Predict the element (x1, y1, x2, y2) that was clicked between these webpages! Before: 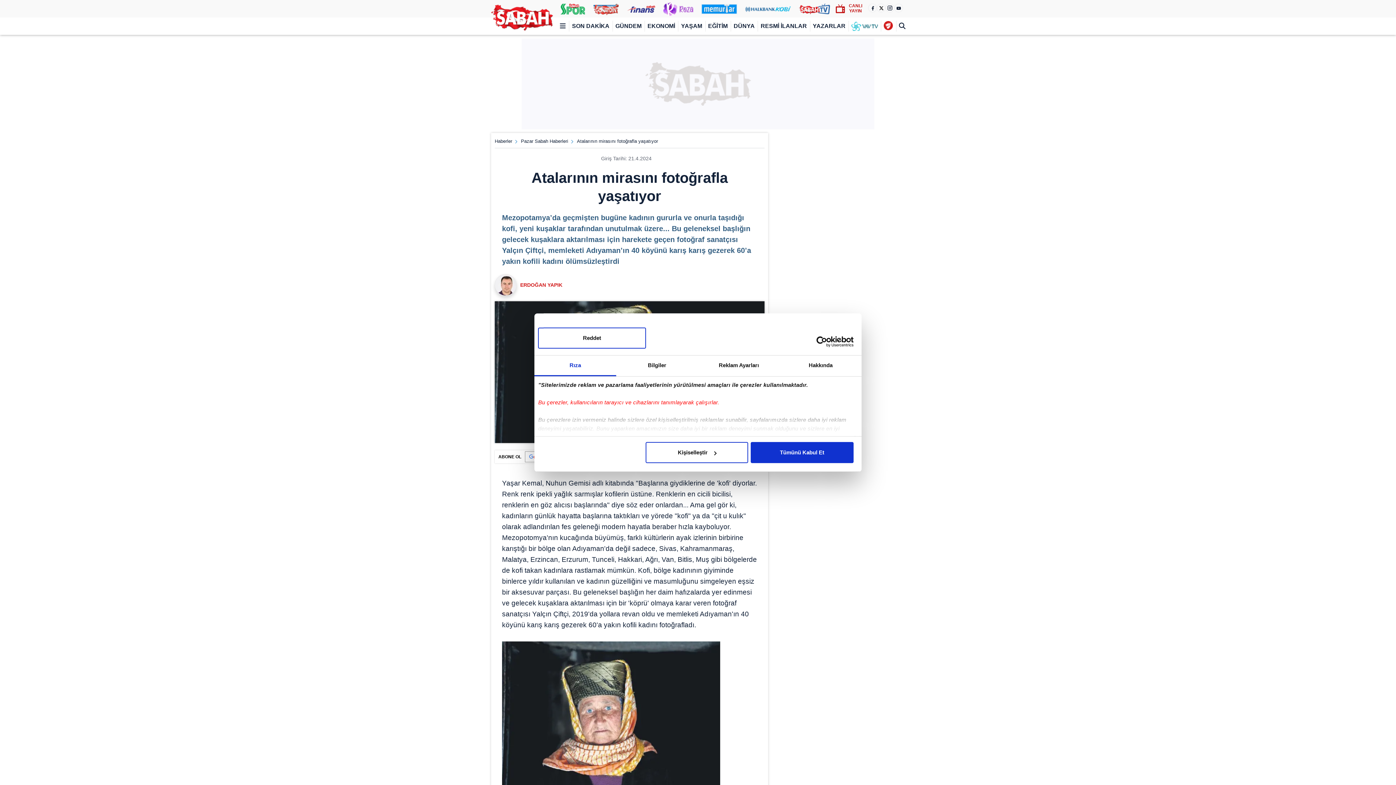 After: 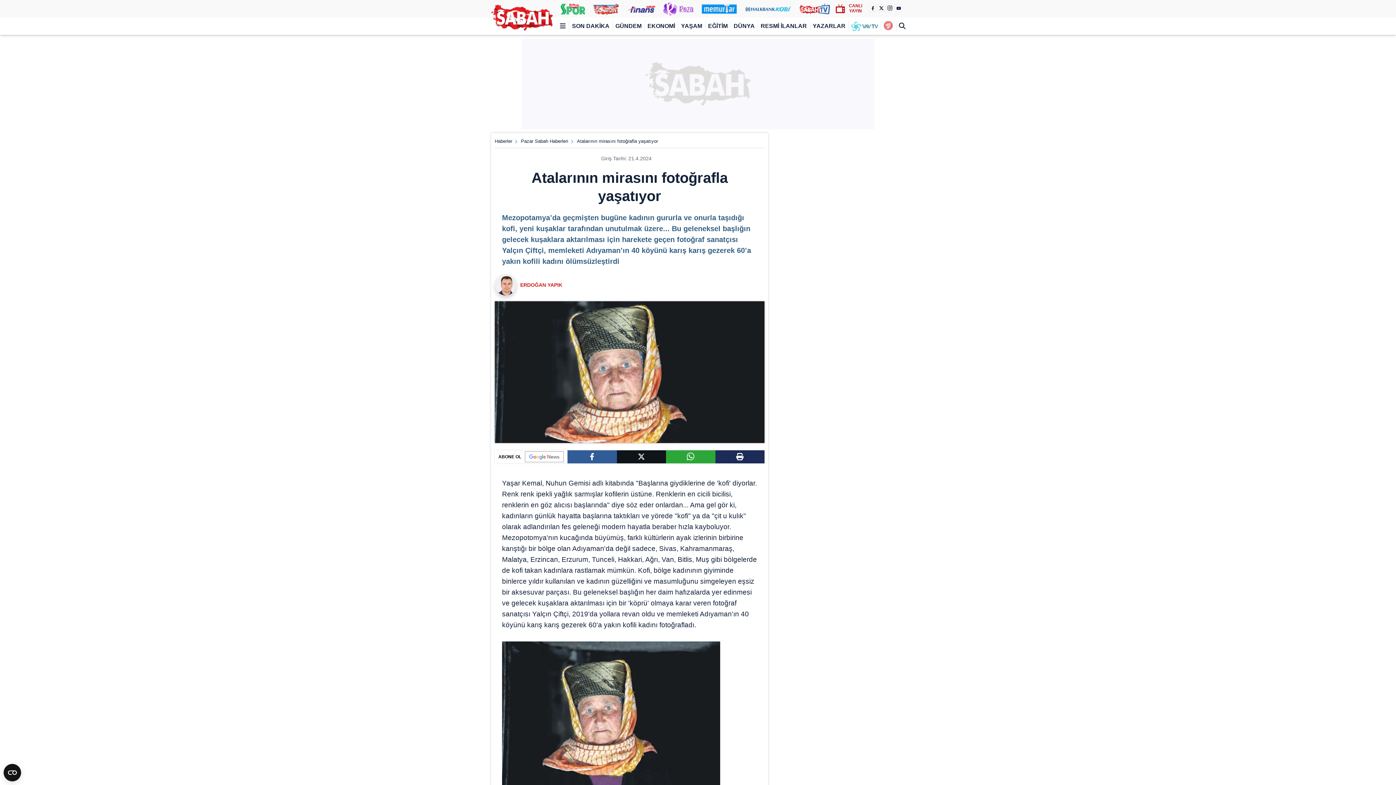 Action: bbox: (538, 327, 646, 348) label: Reddet